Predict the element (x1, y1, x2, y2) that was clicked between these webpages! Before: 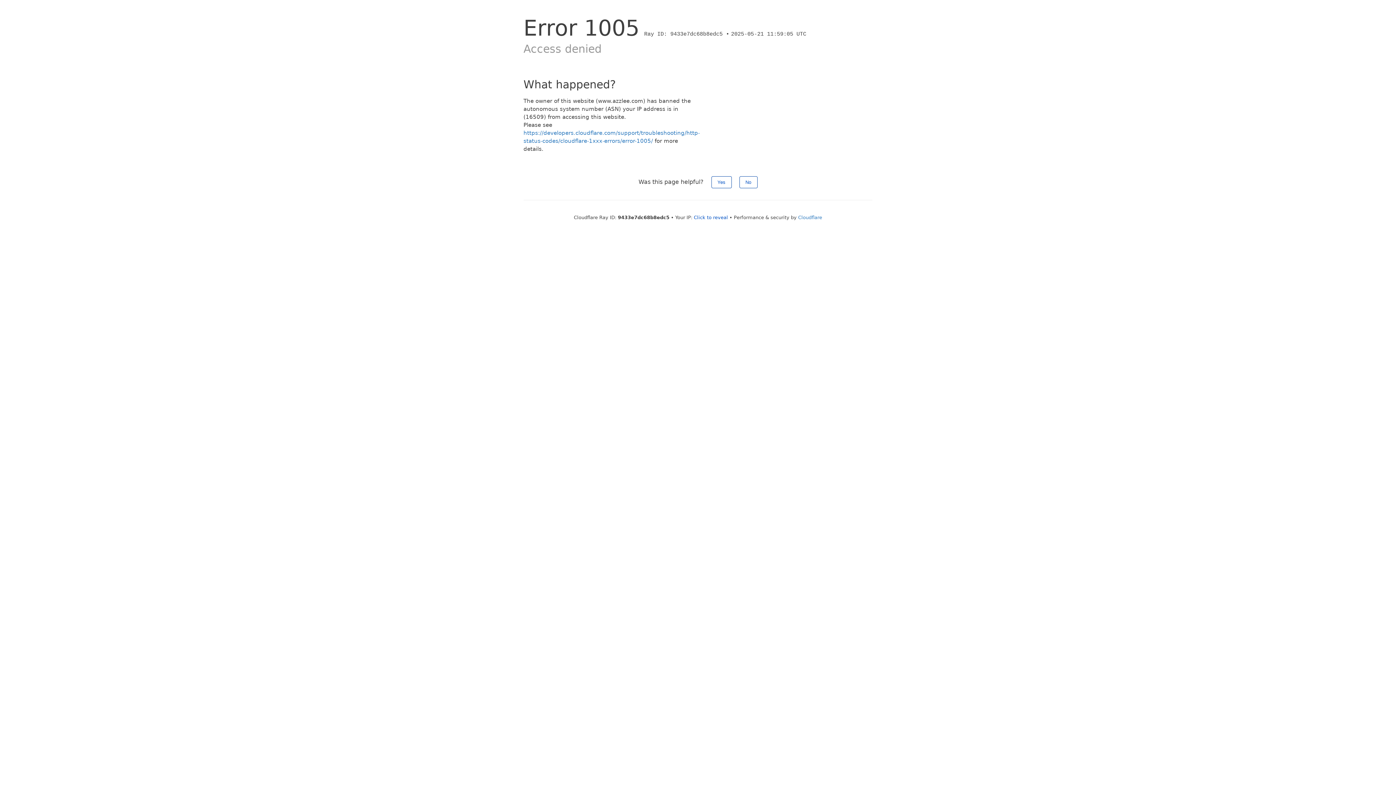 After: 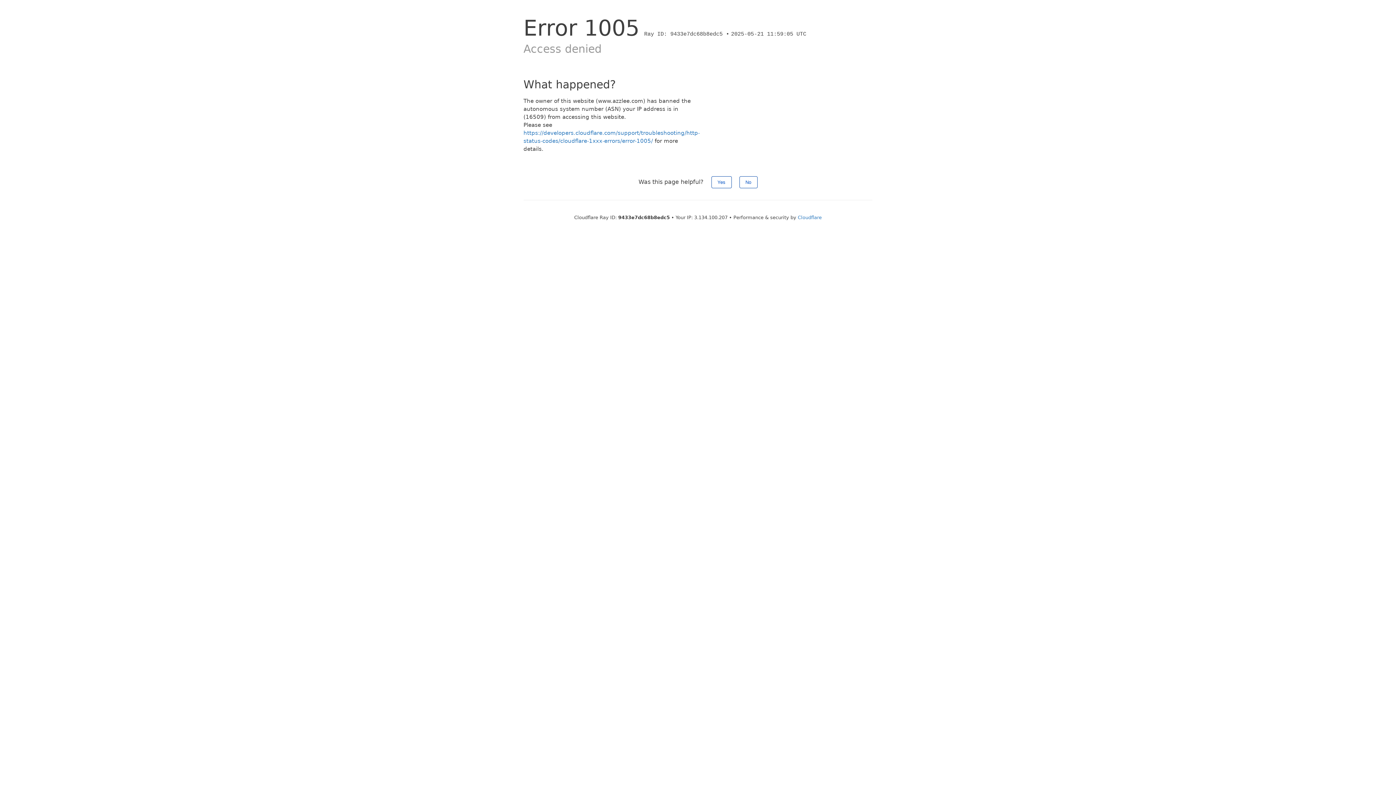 Action: label: Click to reveal bbox: (694, 214, 728, 220)